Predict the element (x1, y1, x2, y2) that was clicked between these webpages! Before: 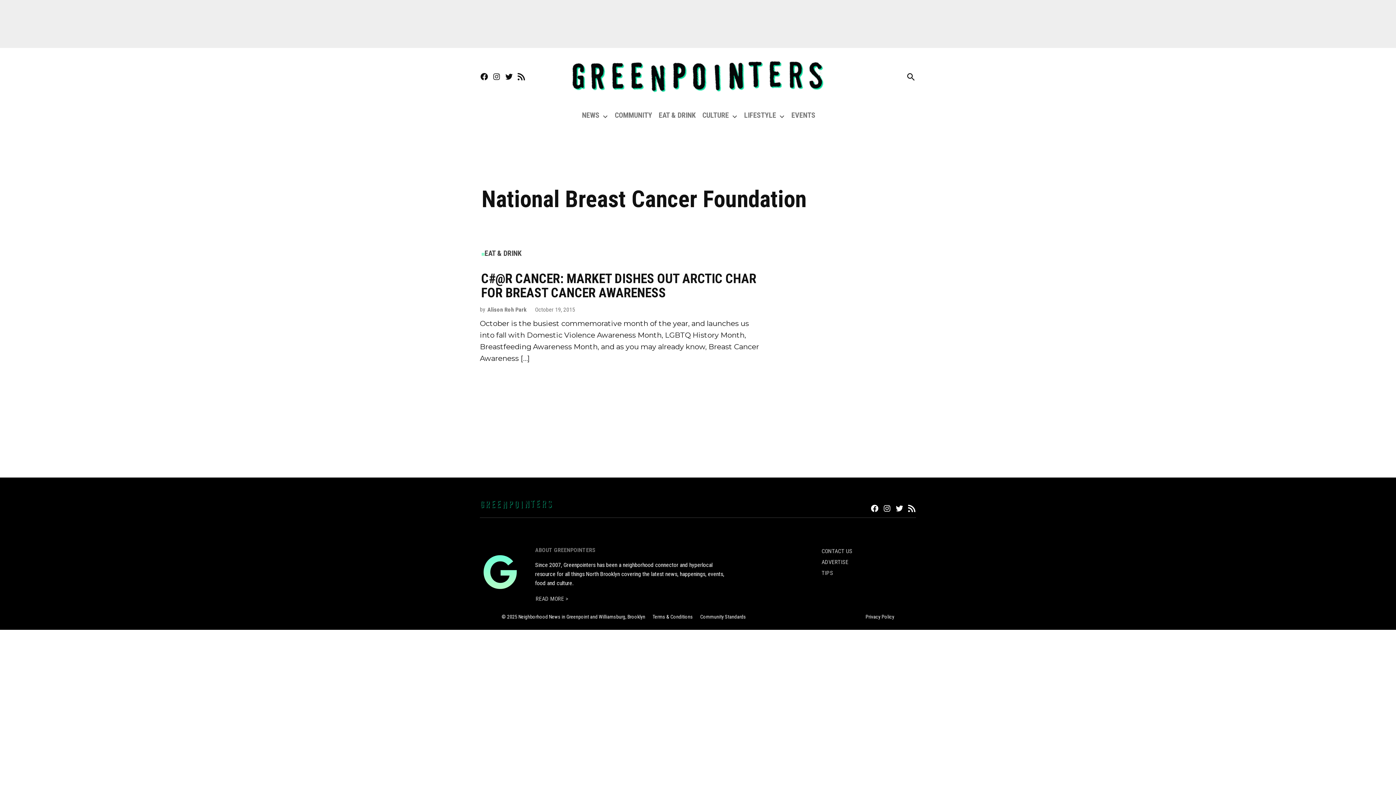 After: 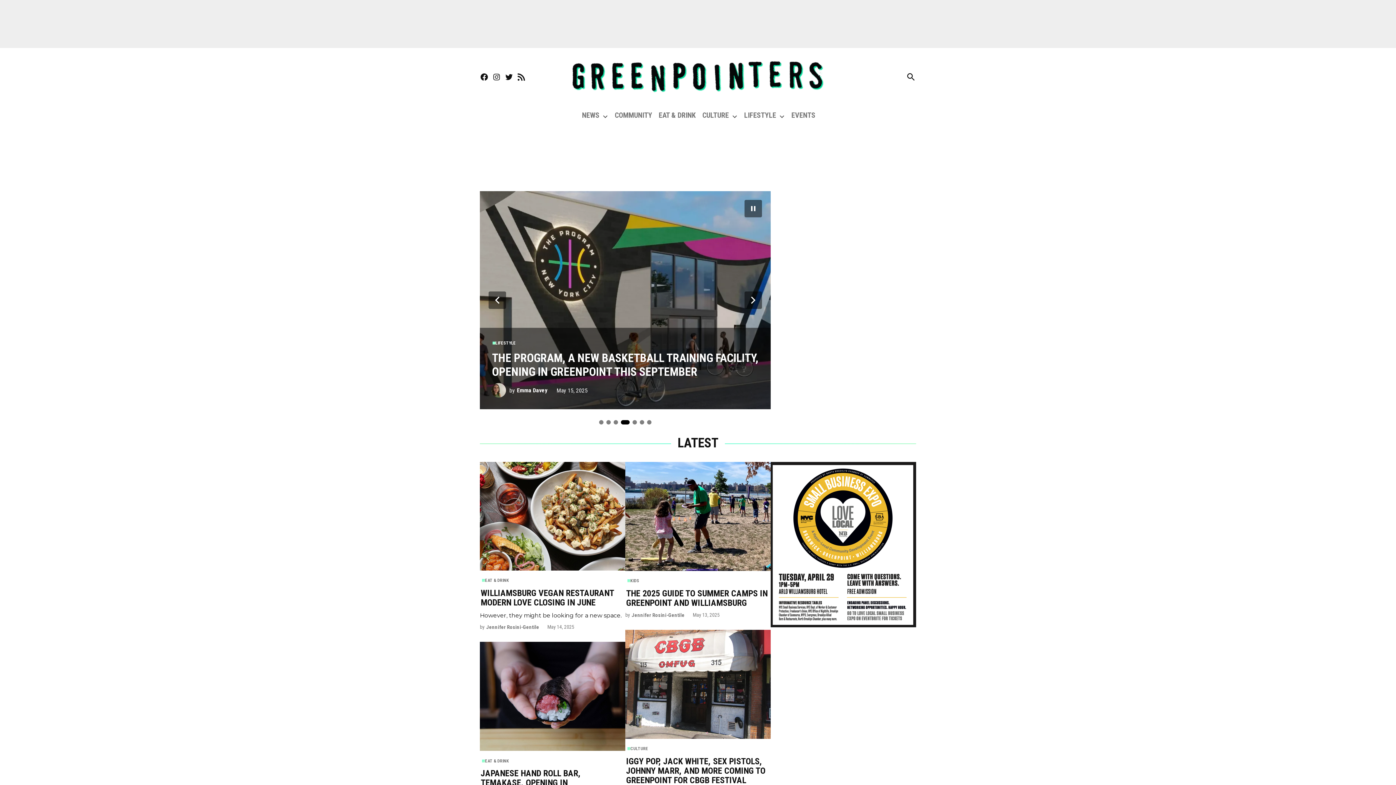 Action: bbox: (480, 551, 520, 595)